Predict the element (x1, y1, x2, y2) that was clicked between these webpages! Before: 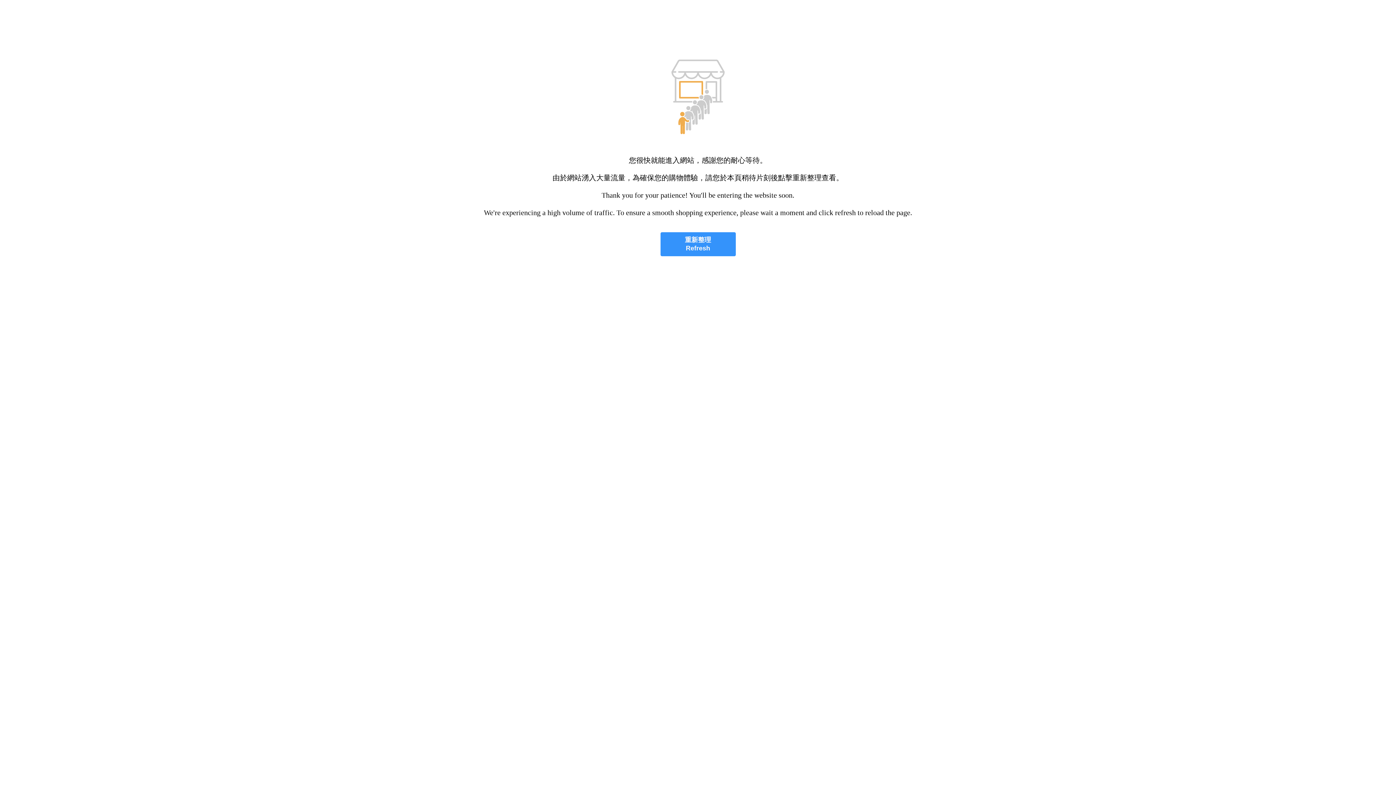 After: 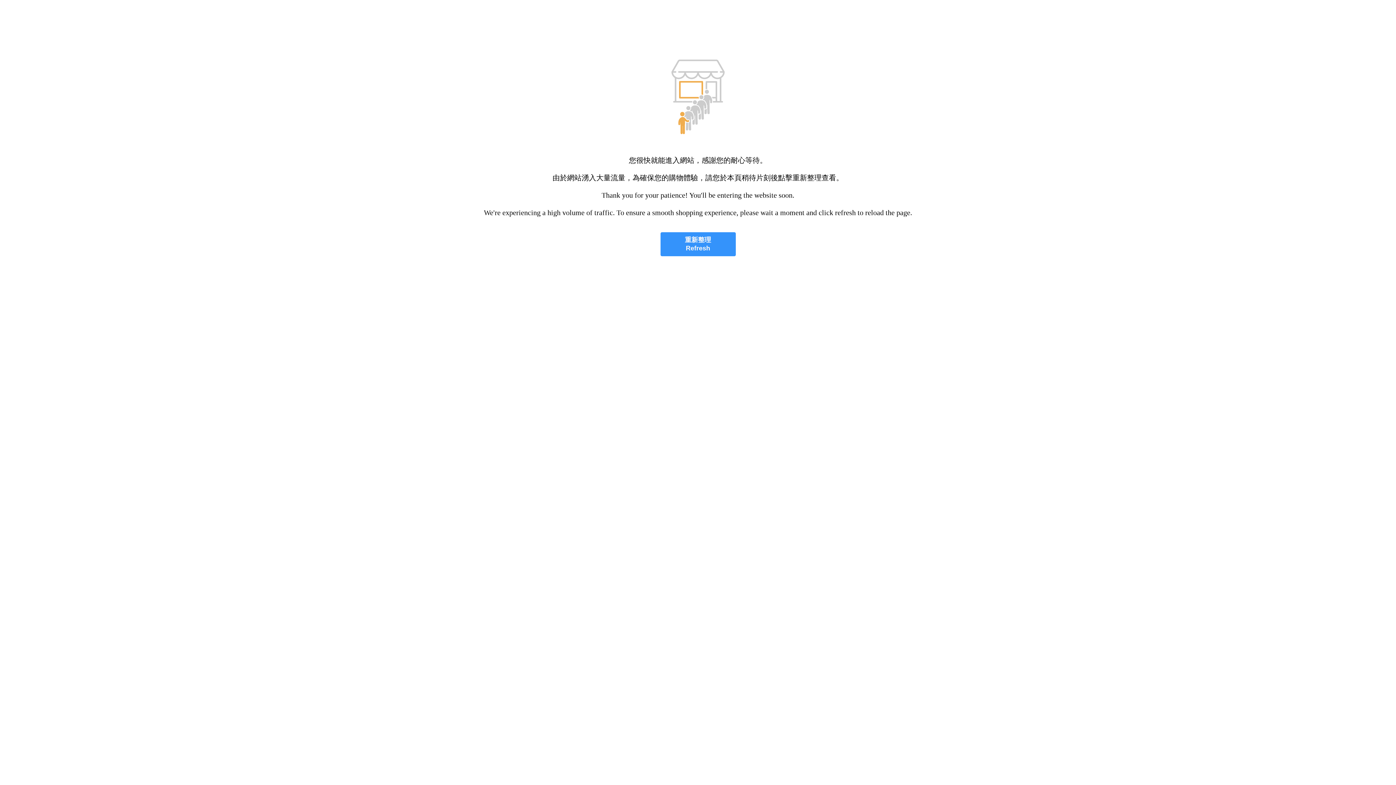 Action: bbox: (660, 232, 735, 256) label: 重新整理
Refresh